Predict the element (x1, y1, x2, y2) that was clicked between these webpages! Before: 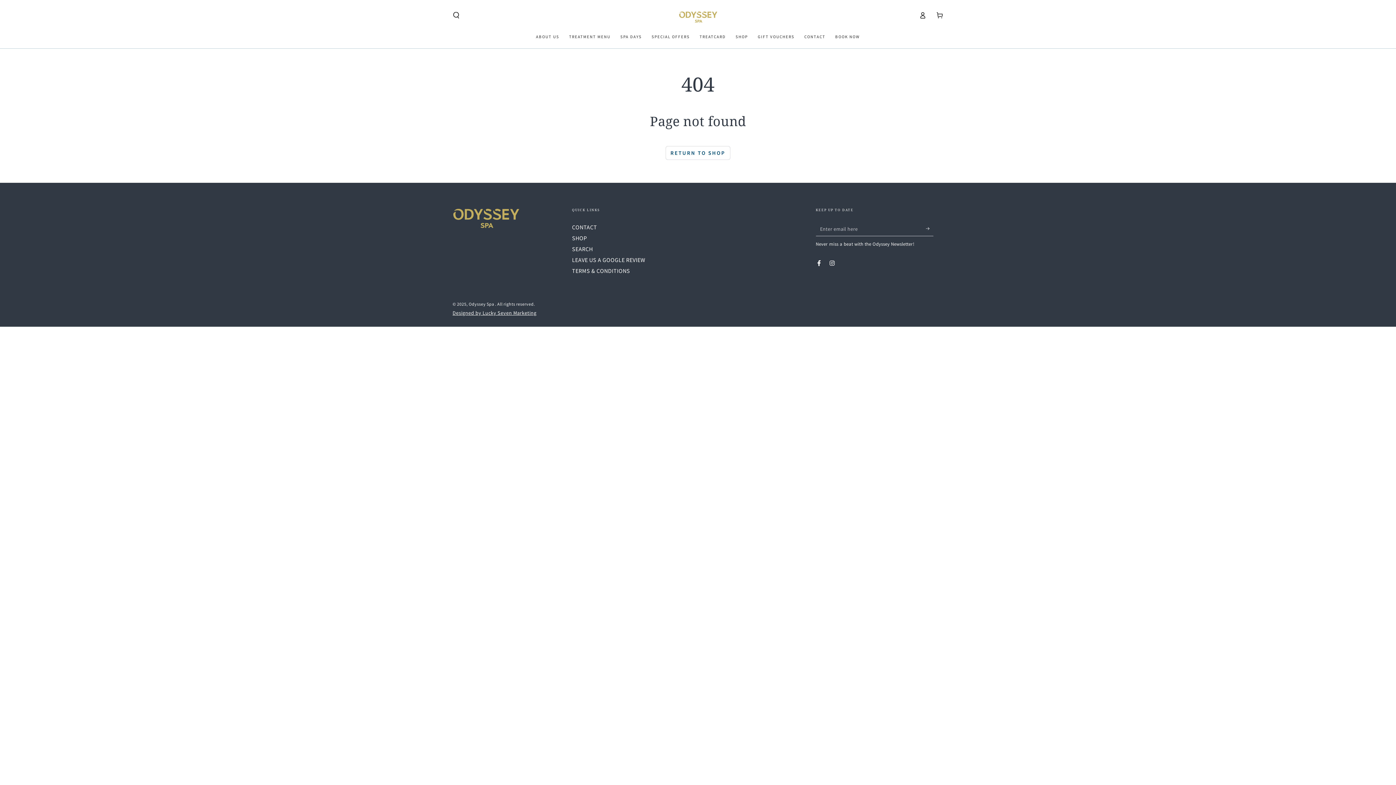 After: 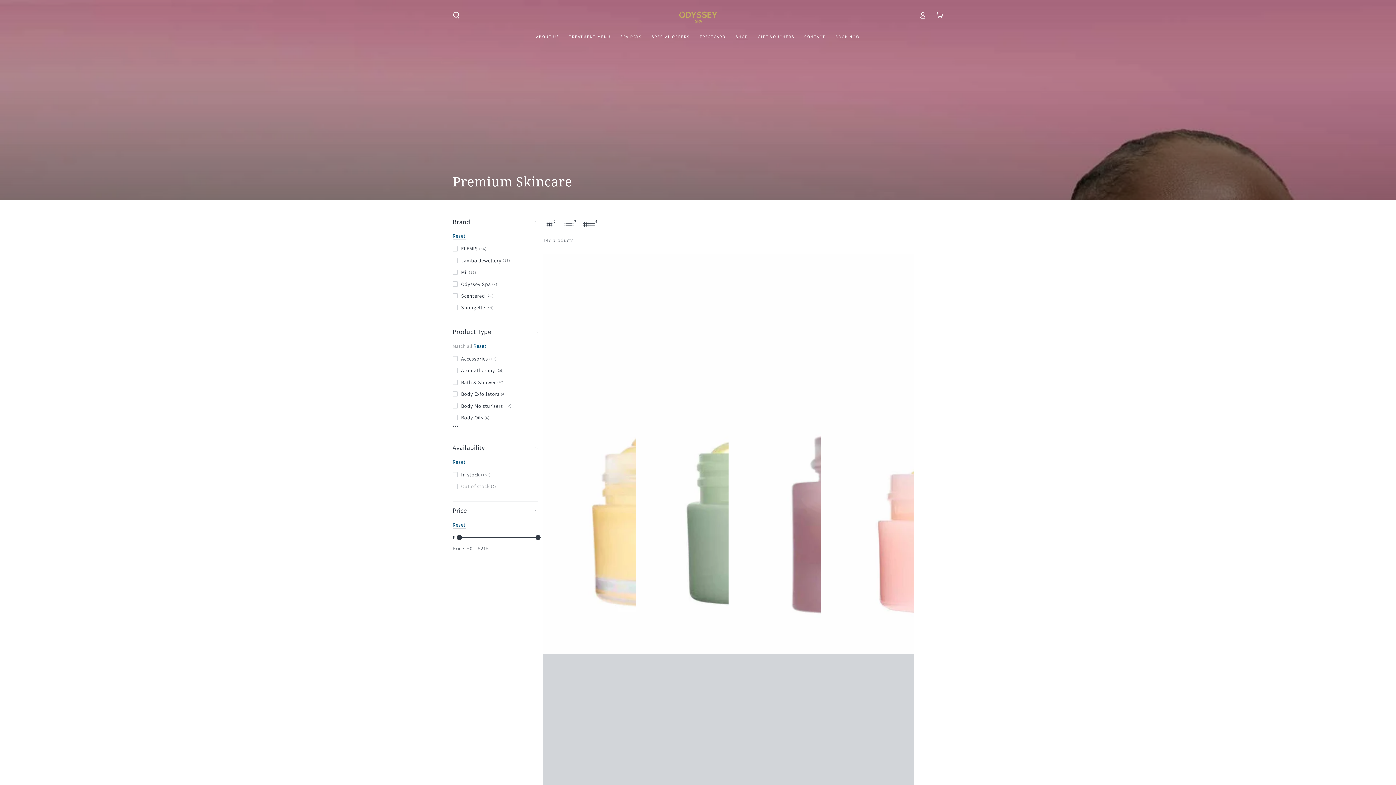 Action: label: SHOP bbox: (572, 234, 587, 241)